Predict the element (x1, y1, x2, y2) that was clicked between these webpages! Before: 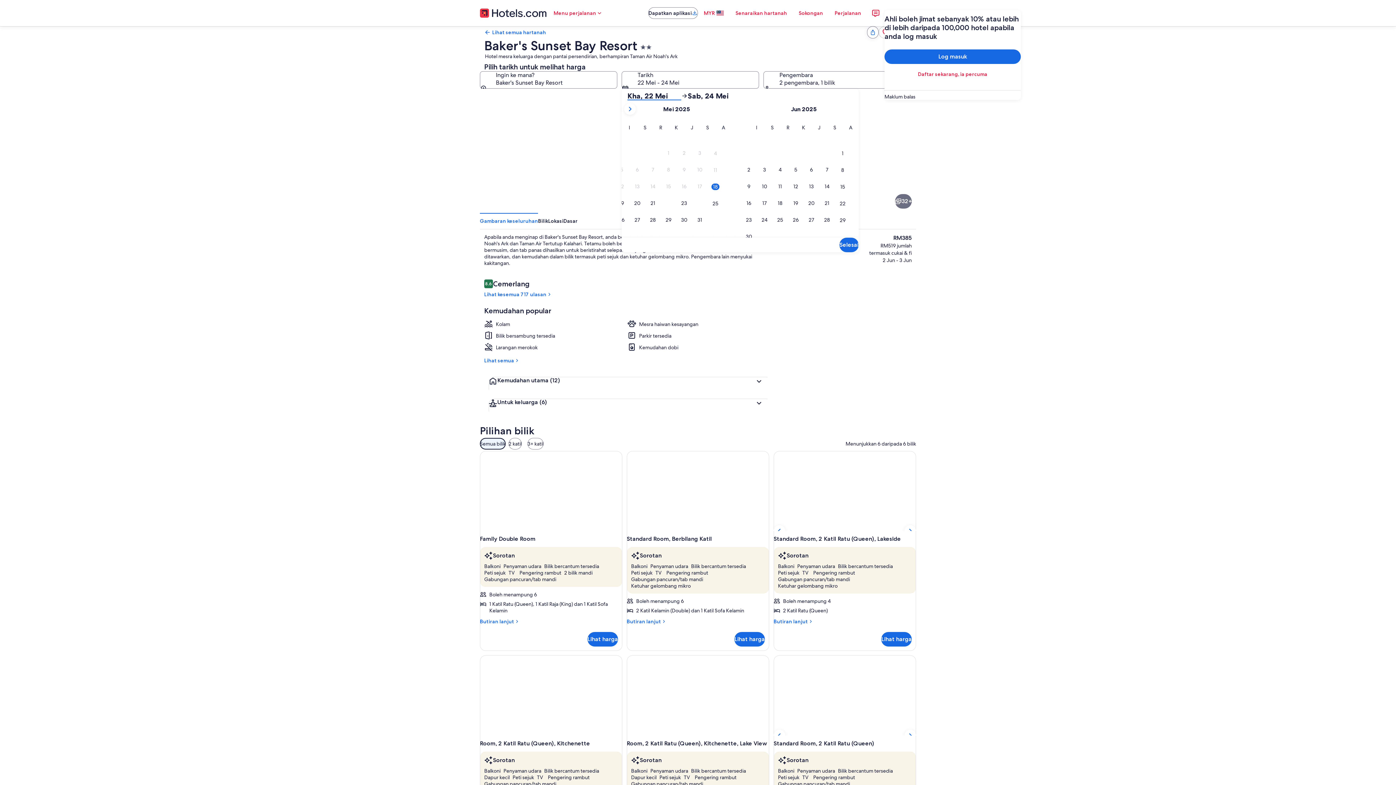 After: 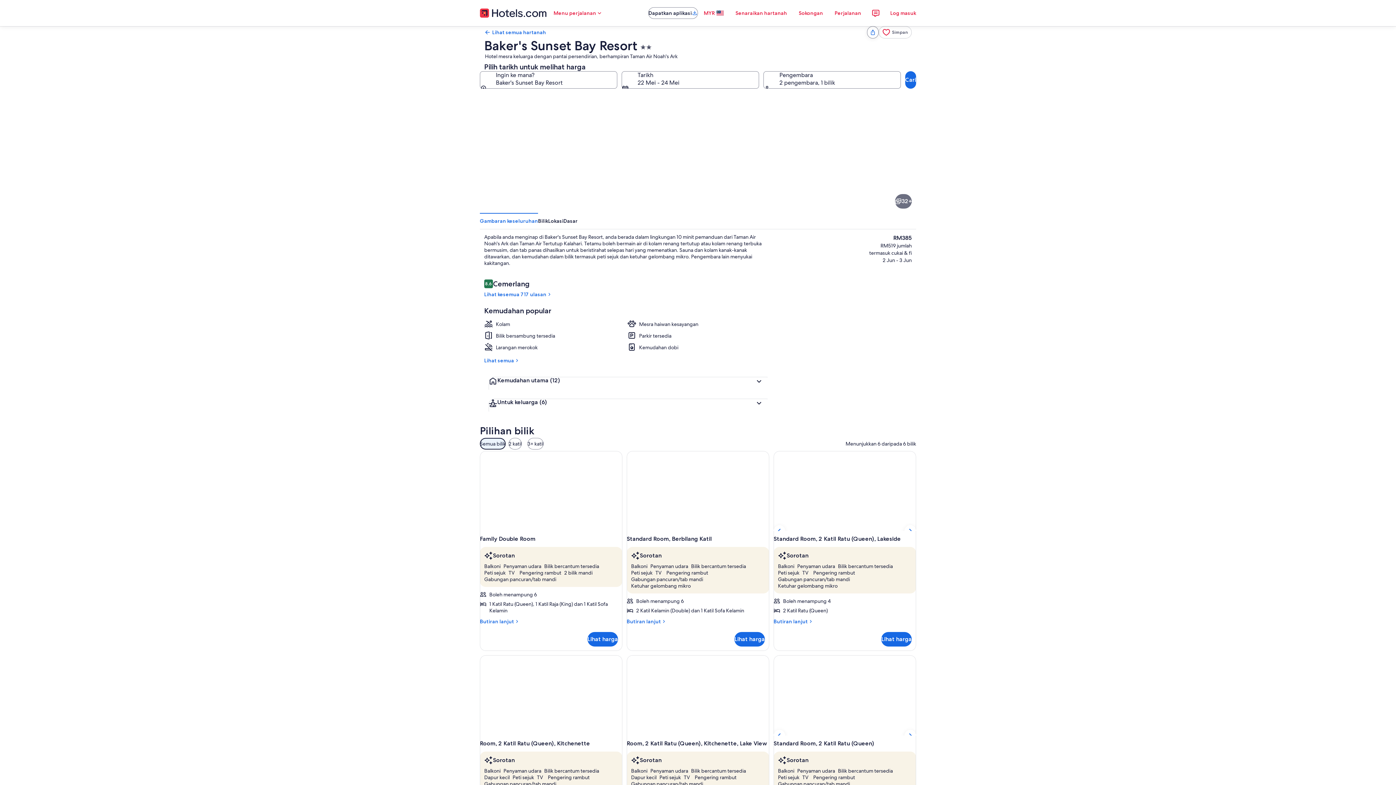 Action: label: Maklum balas bbox: (884, 93, 1021, 100)